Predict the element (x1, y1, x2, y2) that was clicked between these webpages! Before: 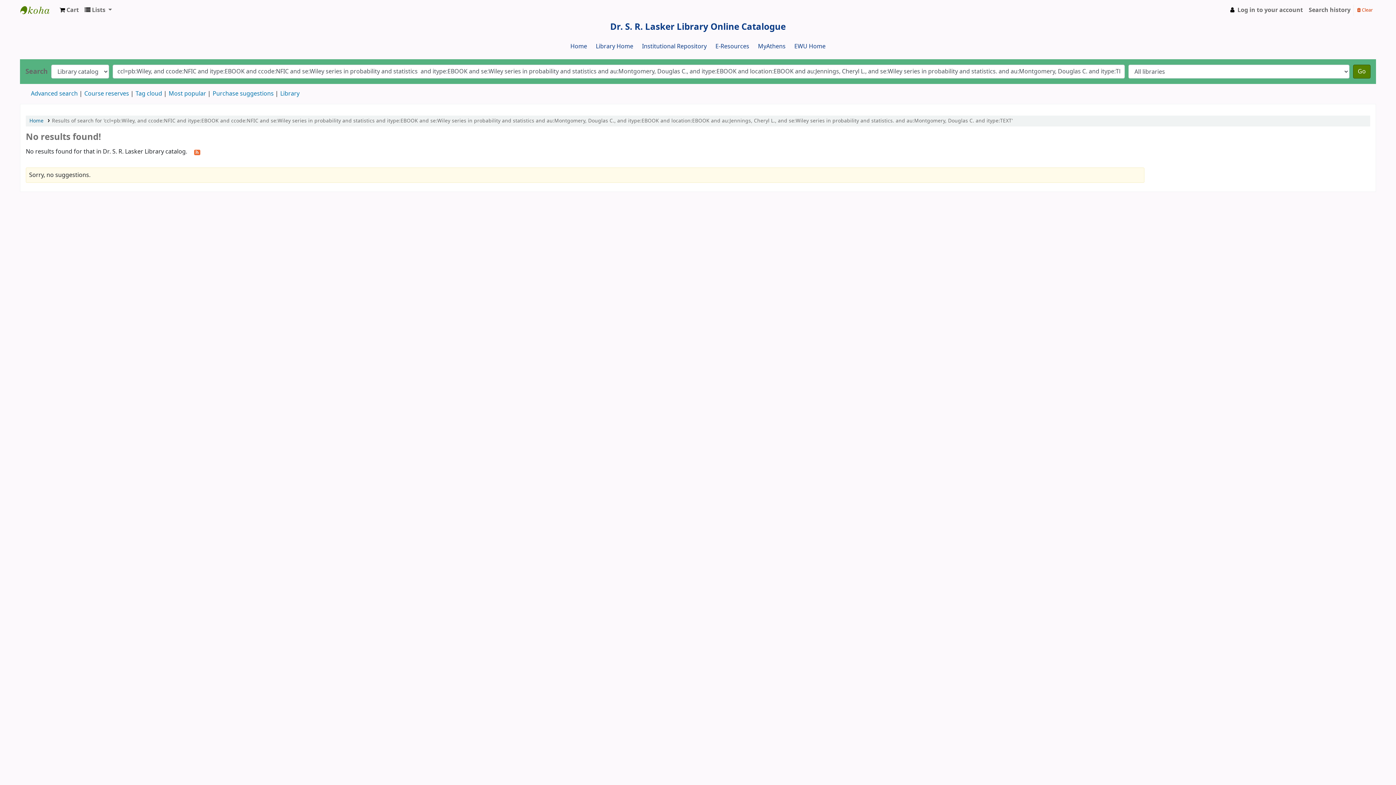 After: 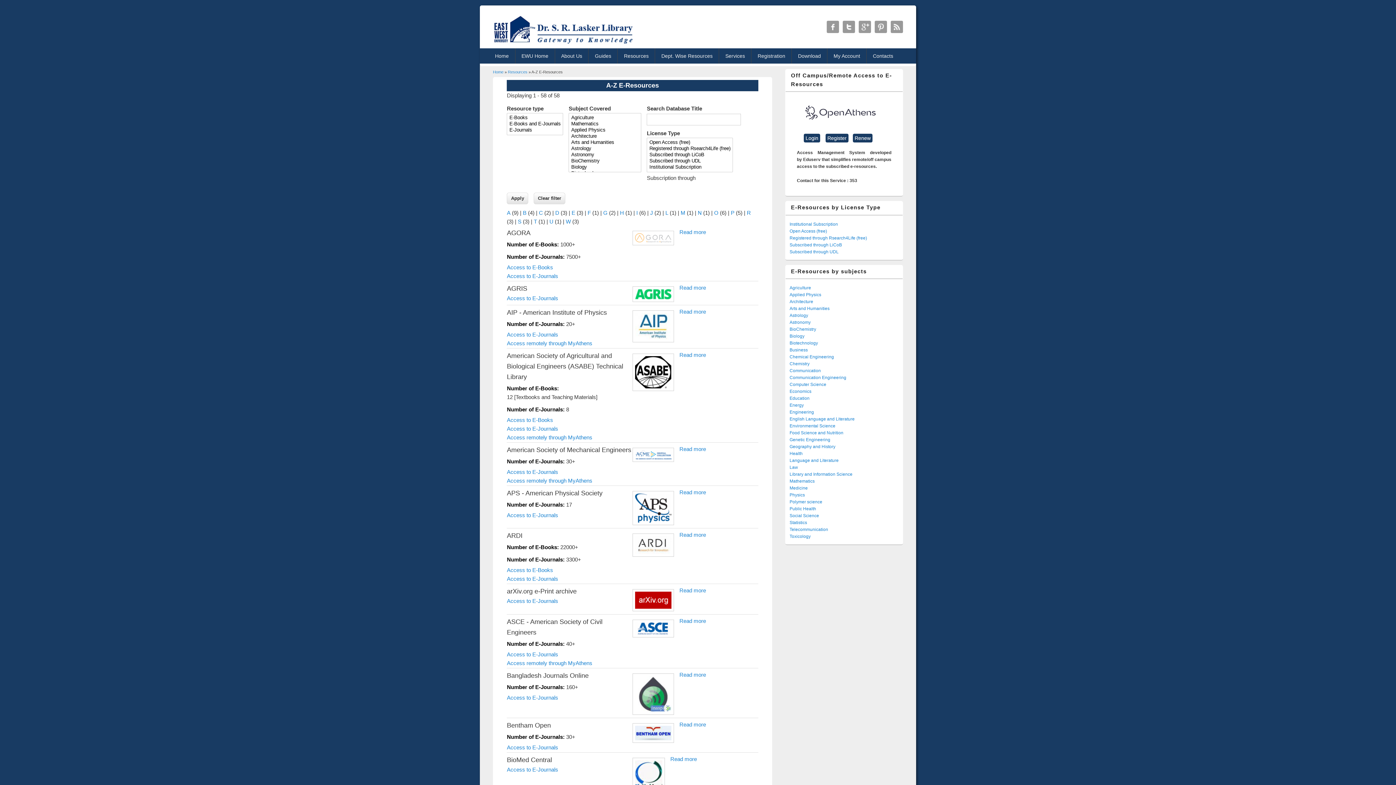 Action: label: E-Resources bbox: (715, 42, 749, 50)